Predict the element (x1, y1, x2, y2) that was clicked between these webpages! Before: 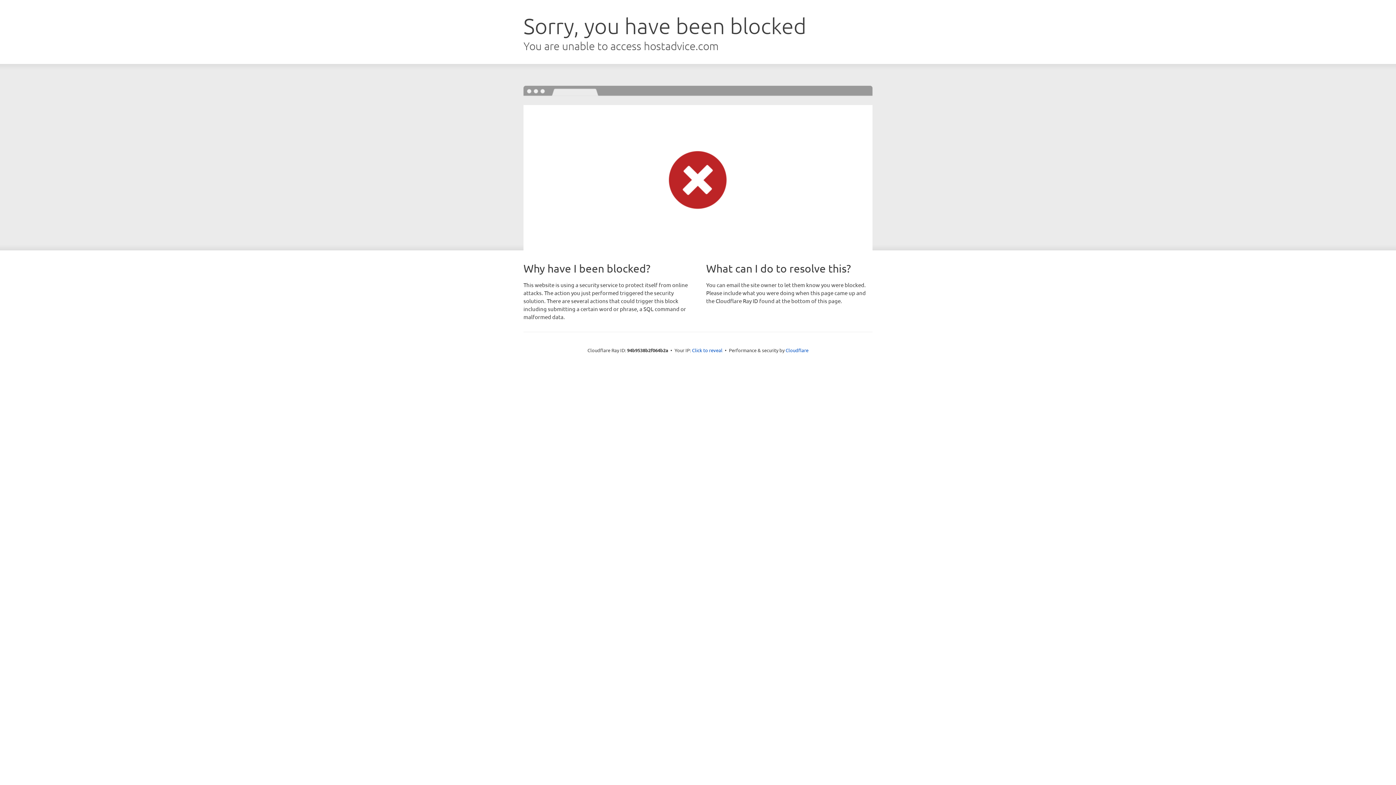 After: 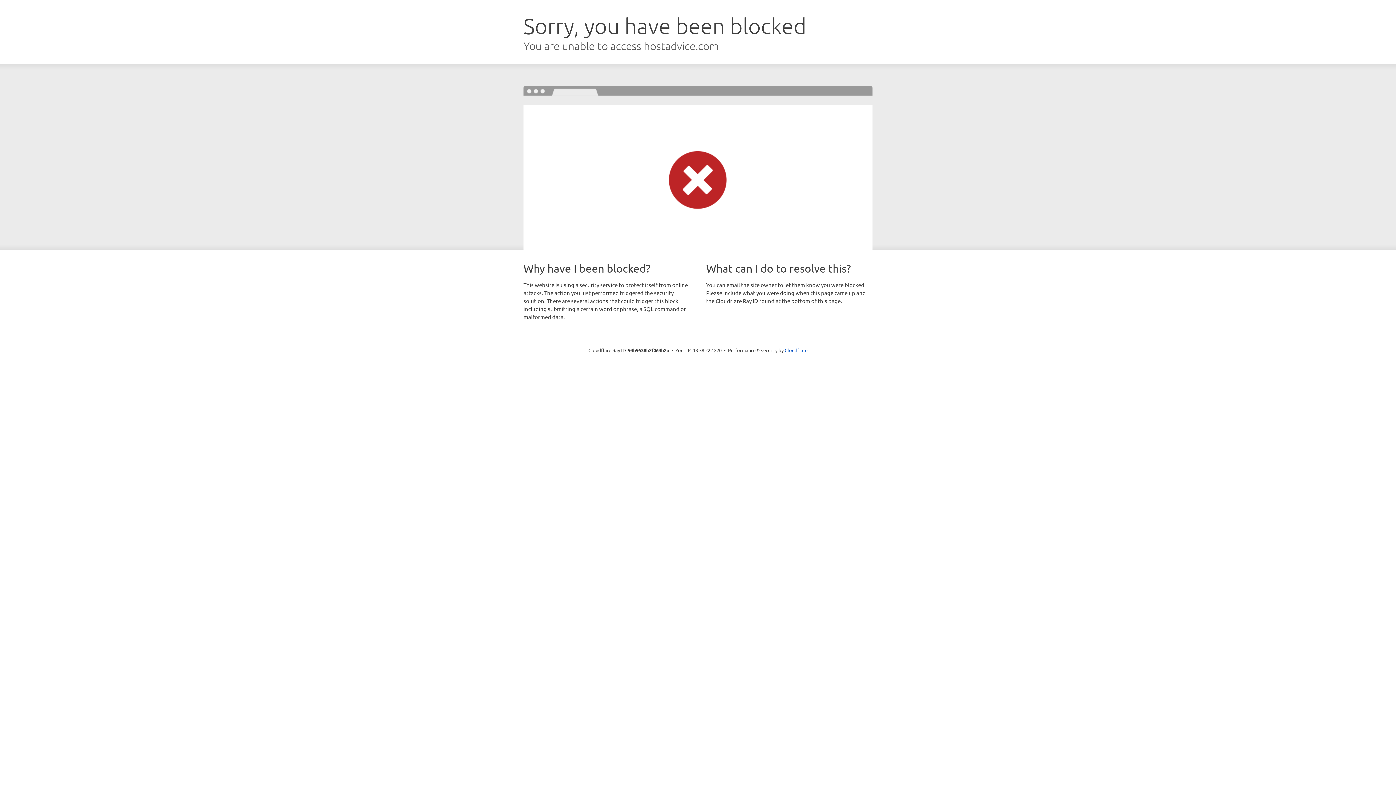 Action: label: Click to reveal bbox: (692, 346, 722, 353)